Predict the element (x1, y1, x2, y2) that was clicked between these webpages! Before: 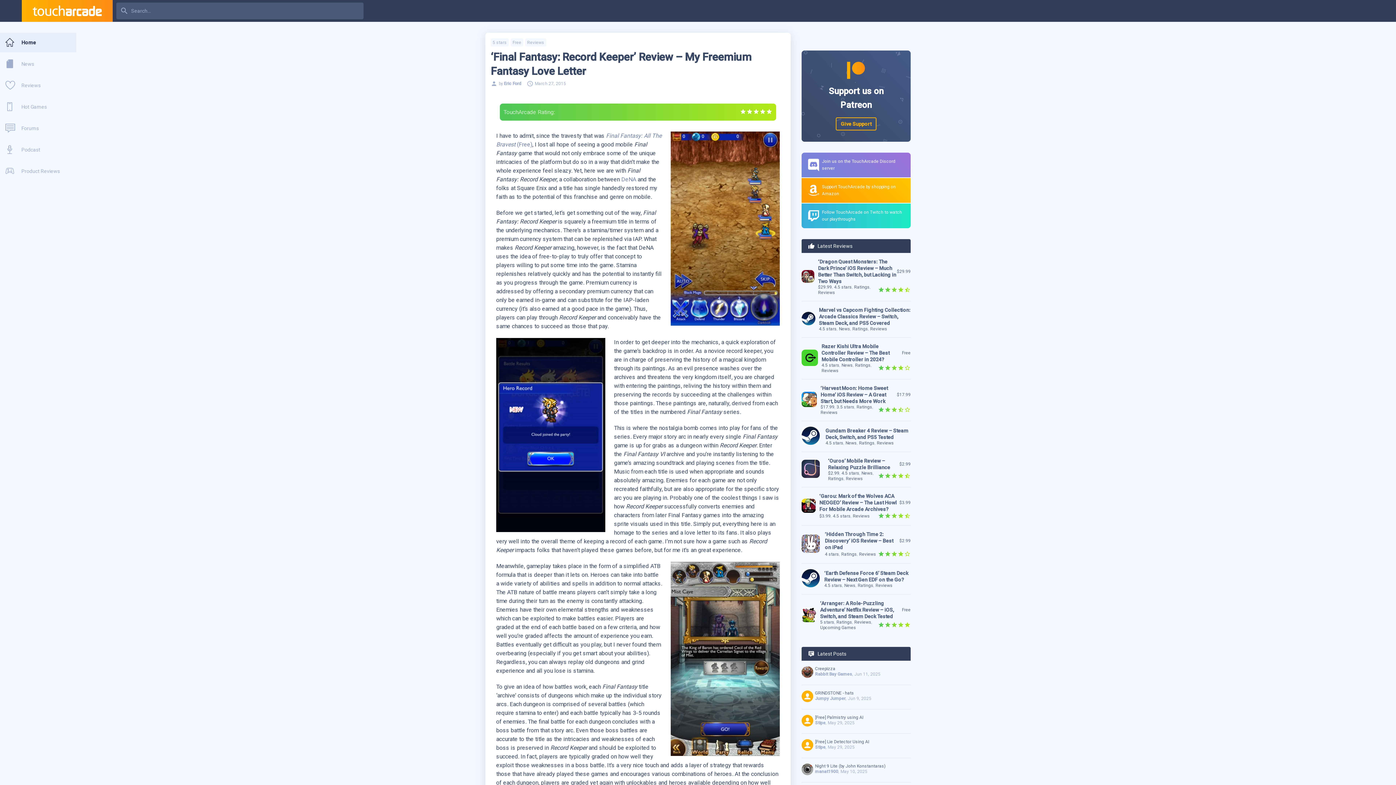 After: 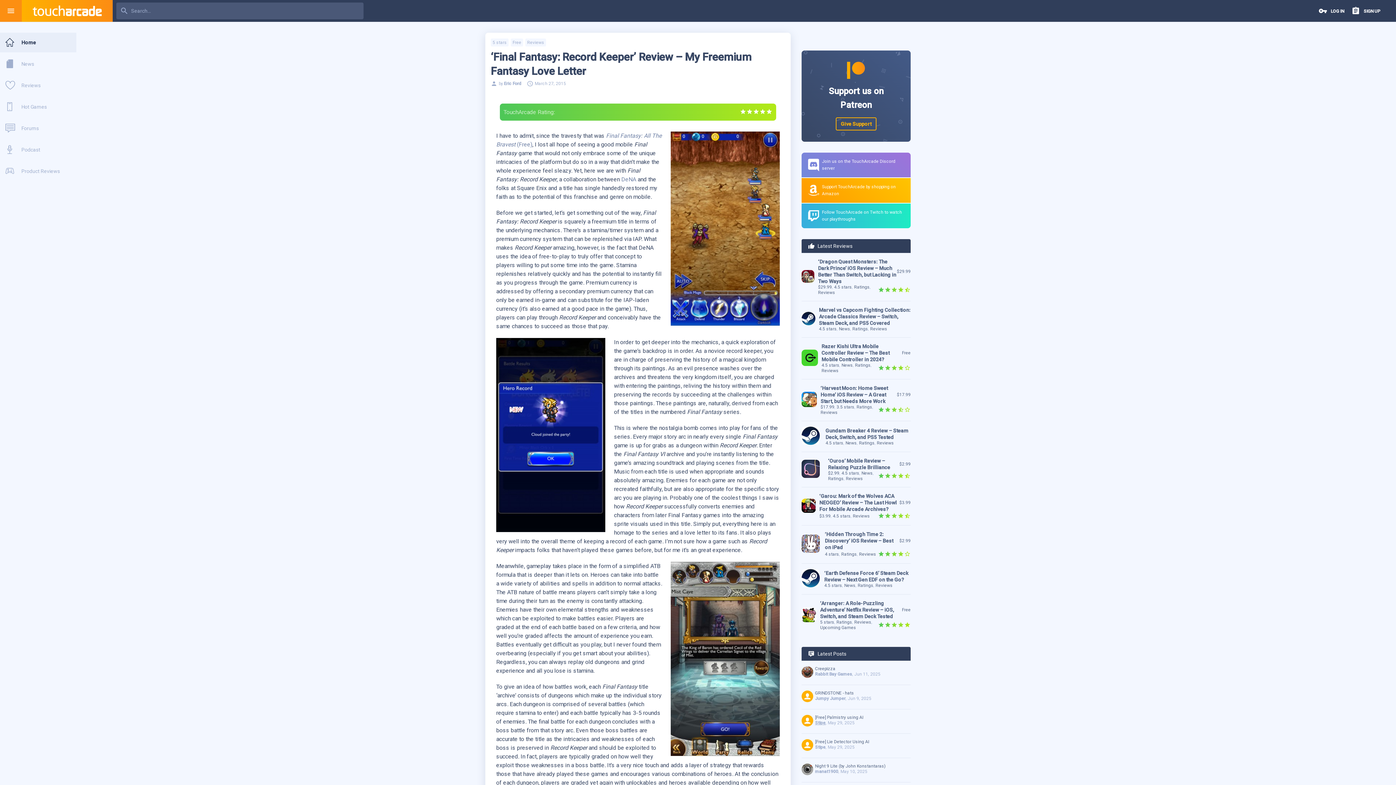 Action: bbox: (815, 702, 825, 708) label: Stipe